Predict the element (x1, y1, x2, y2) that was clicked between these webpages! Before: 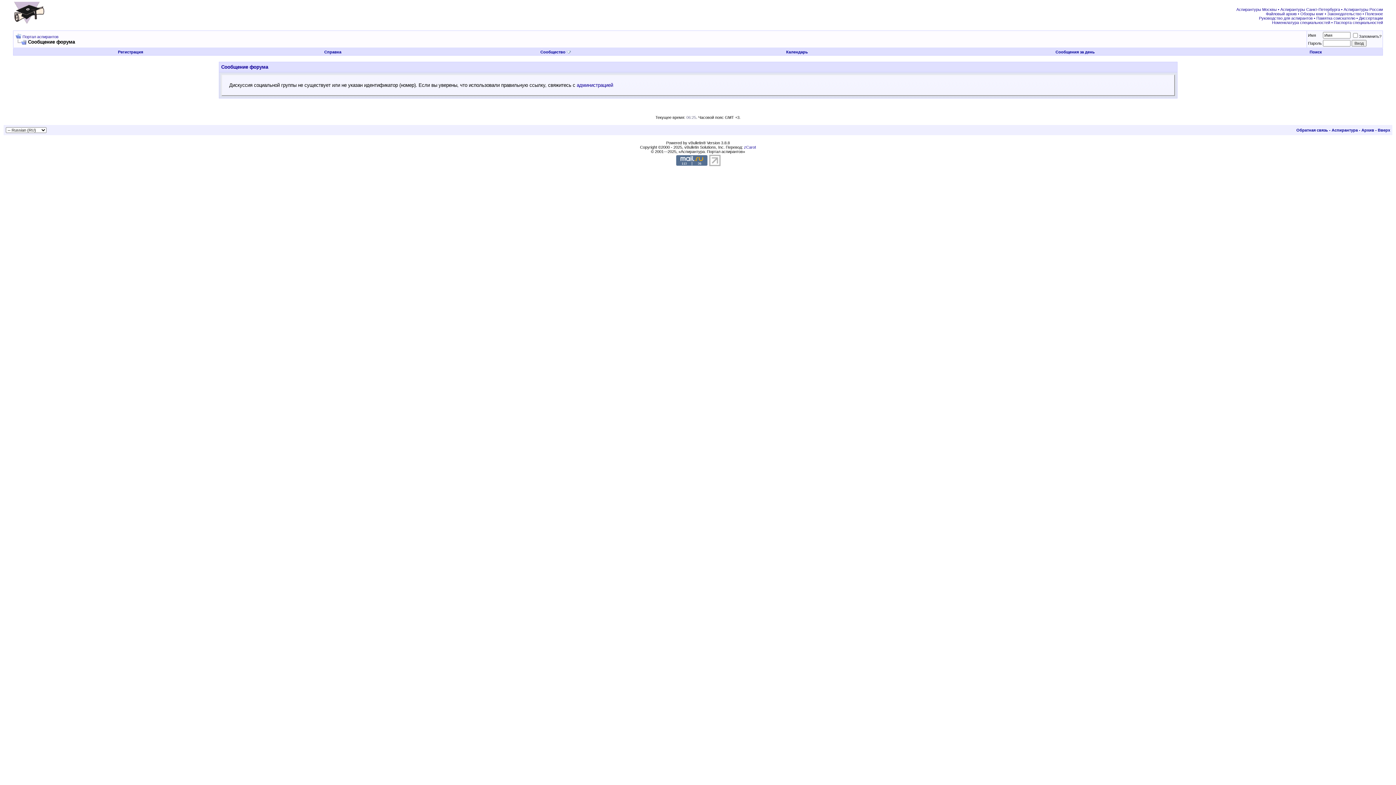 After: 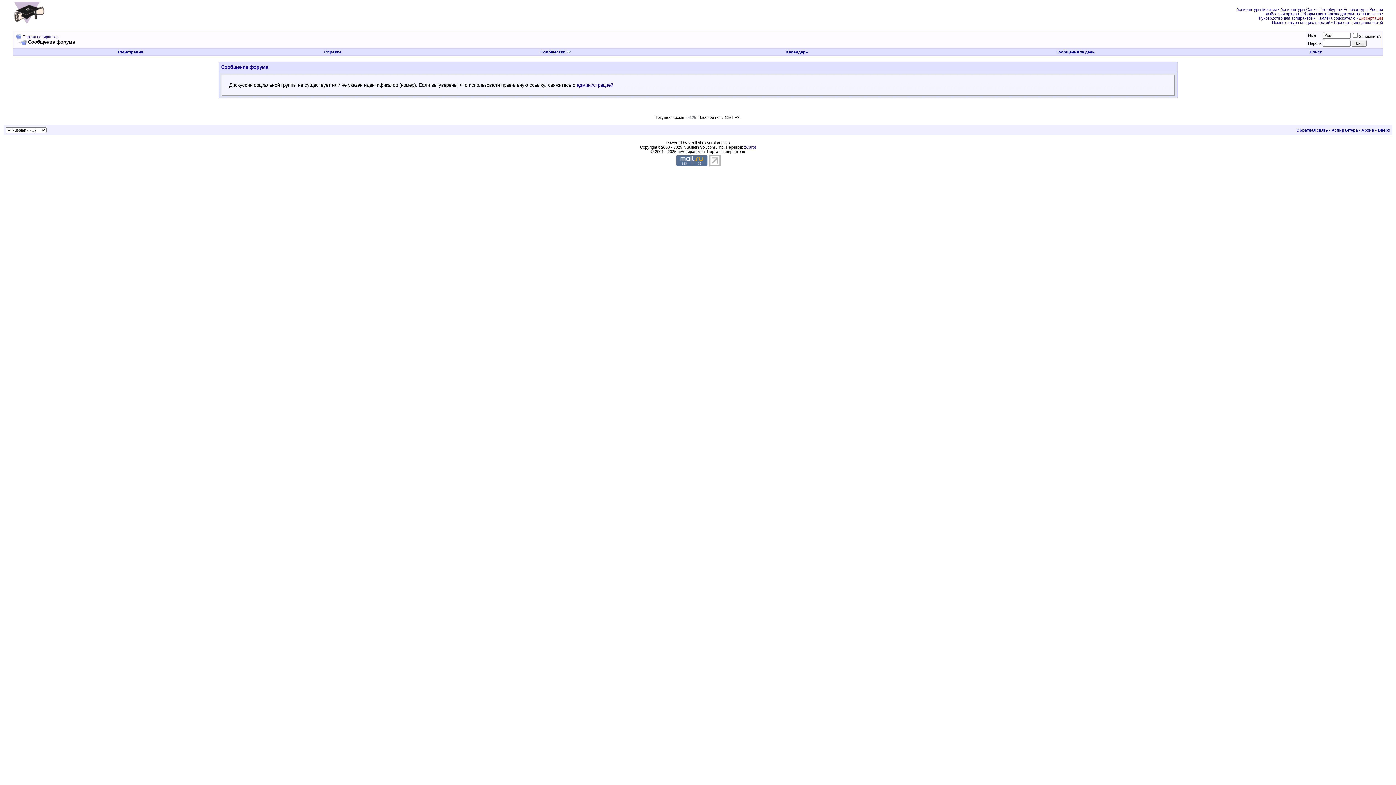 Action: label: Диссертации bbox: (1359, 16, 1383, 20)